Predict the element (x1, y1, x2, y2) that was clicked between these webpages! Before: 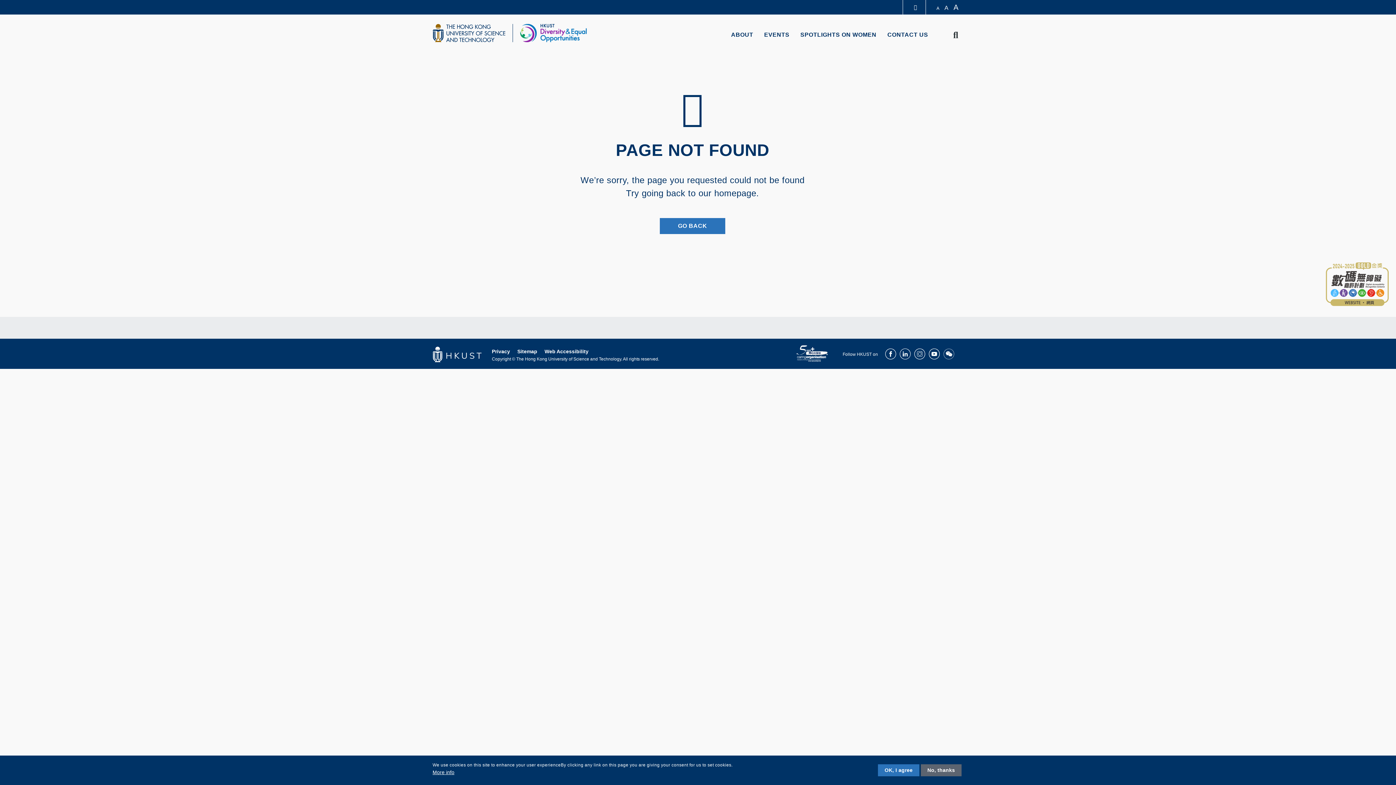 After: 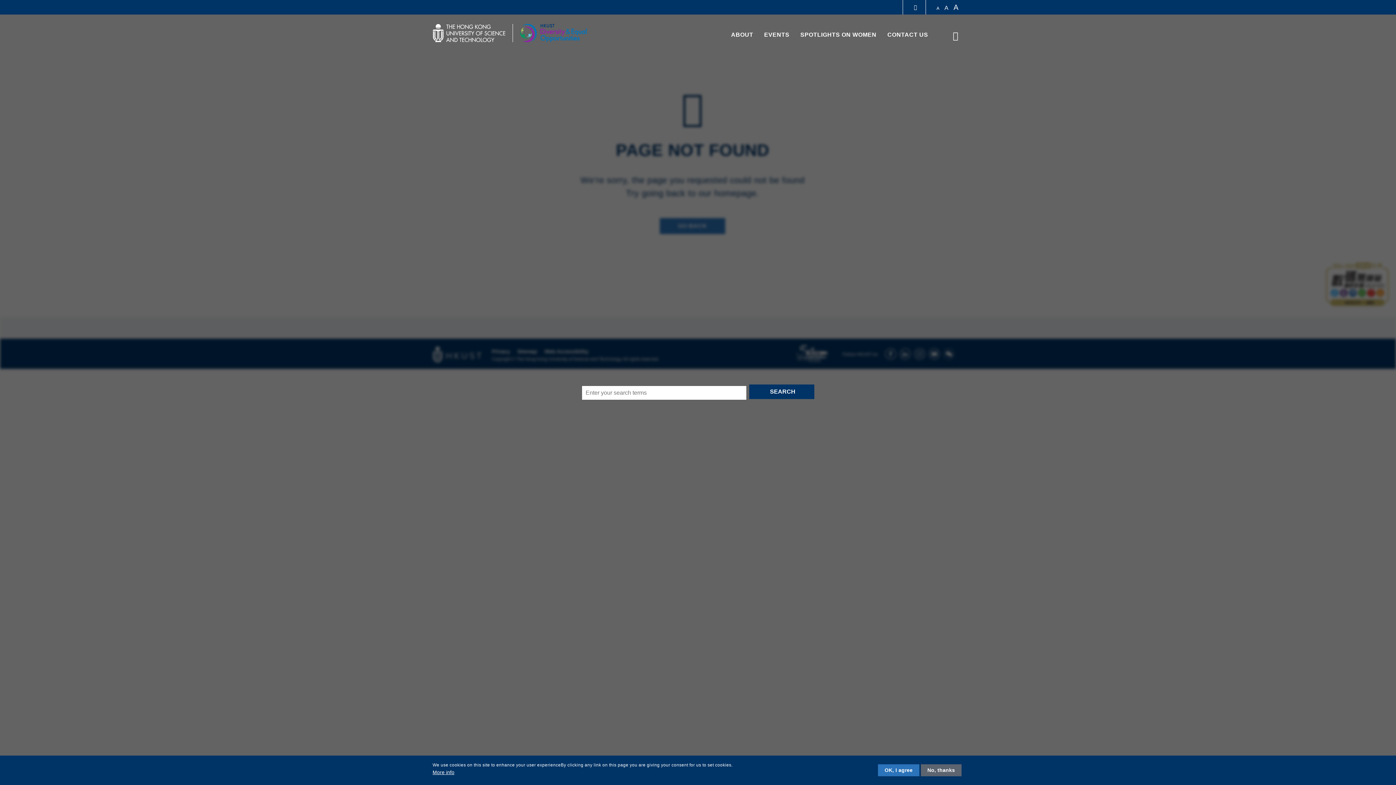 Action: label: Search bbox: (953, 30, 958, 40)